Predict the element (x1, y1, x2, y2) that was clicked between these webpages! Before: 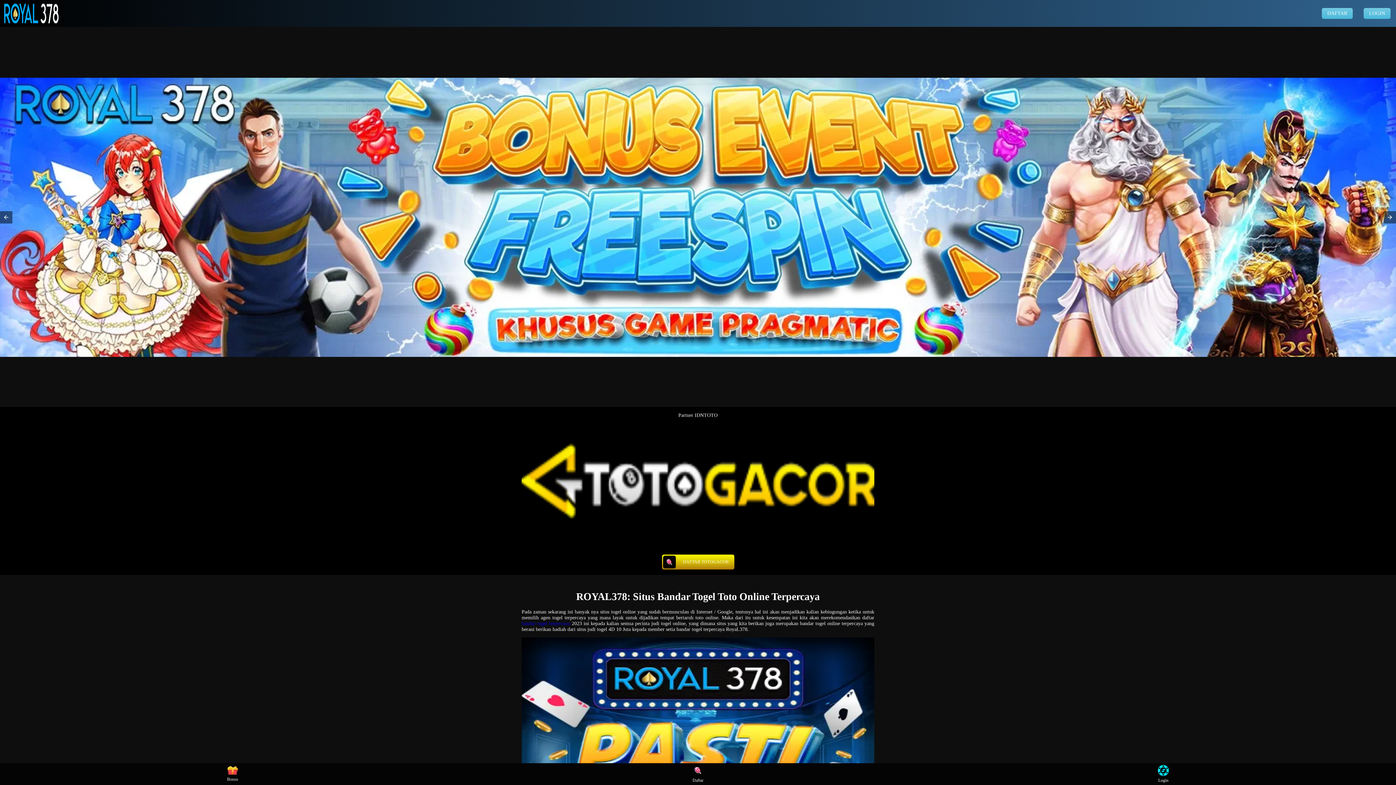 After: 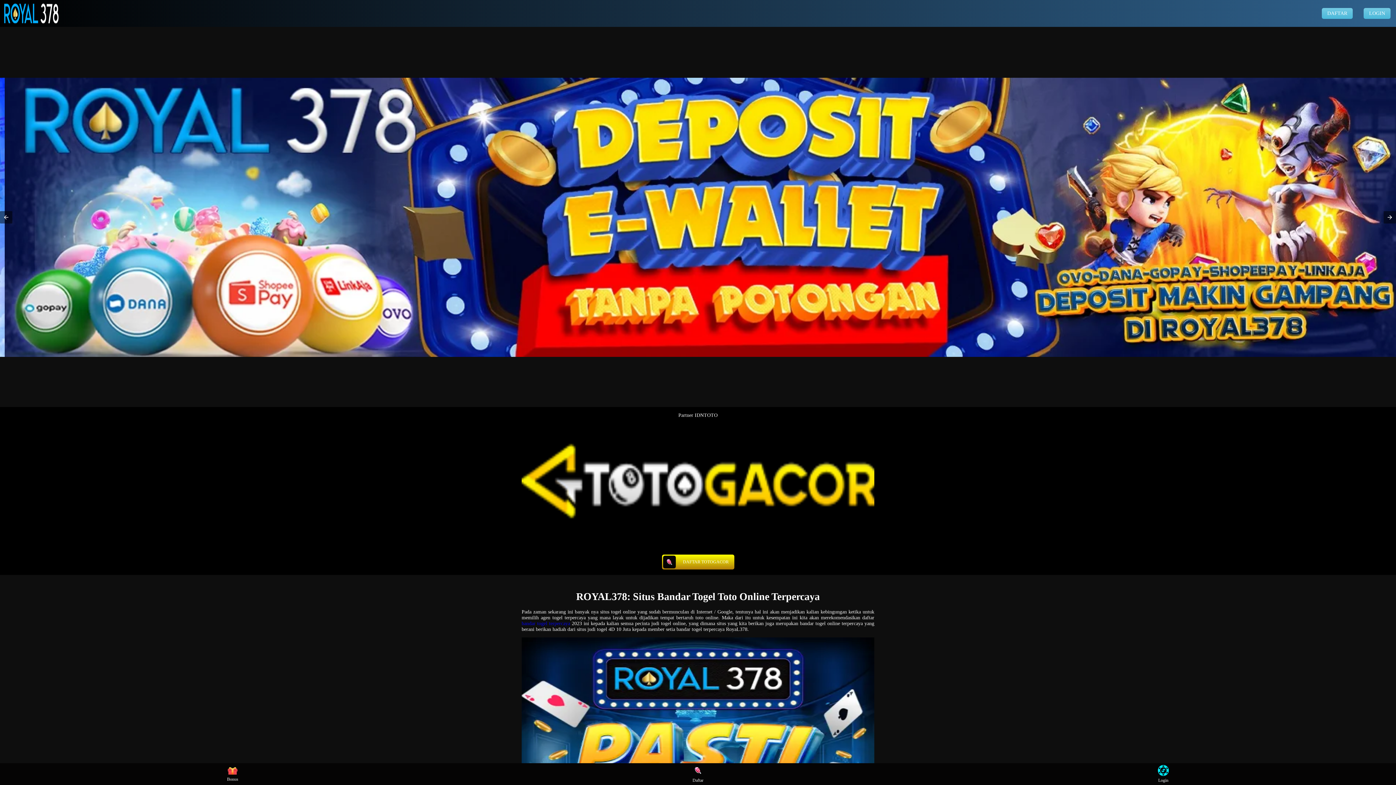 Action: bbox: (1364, 8, 1390, 18) label: LOGIN